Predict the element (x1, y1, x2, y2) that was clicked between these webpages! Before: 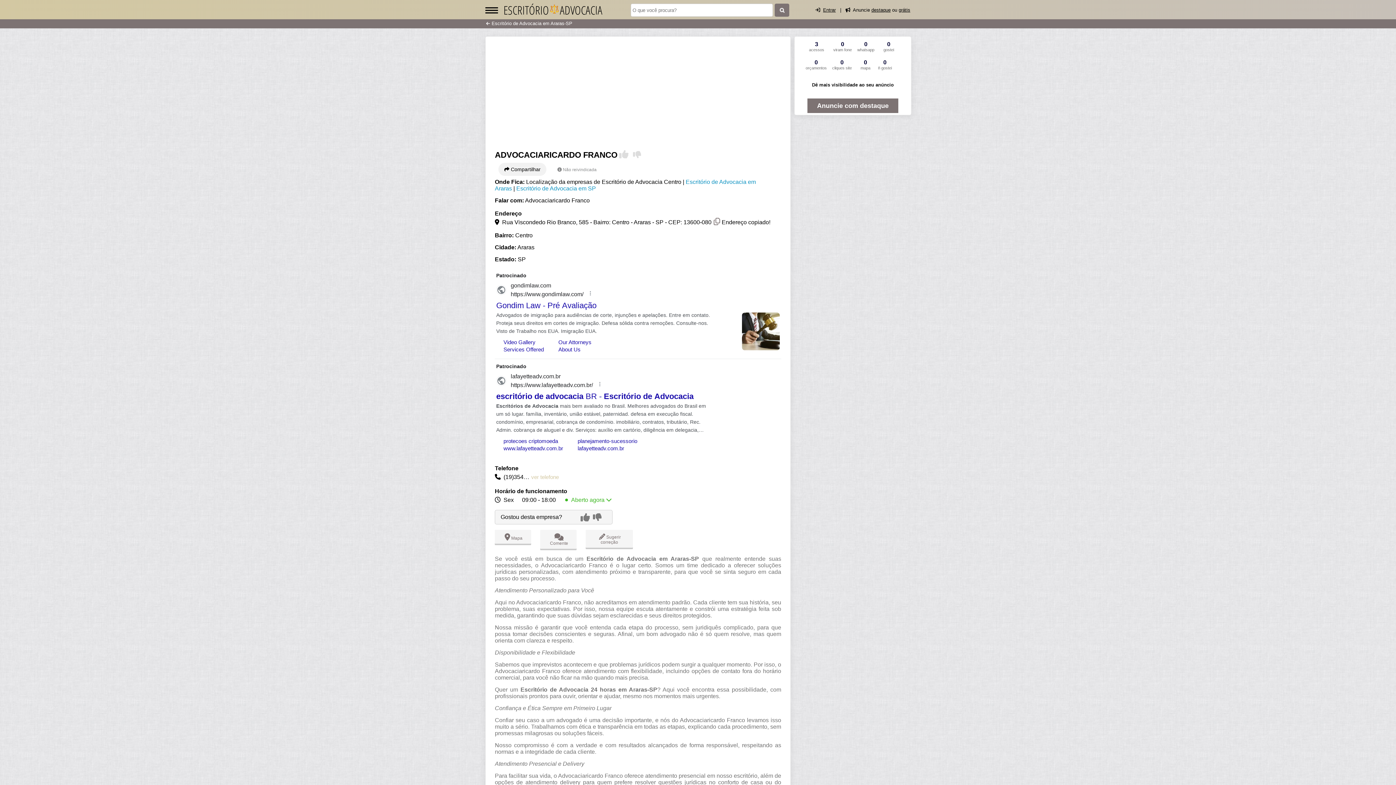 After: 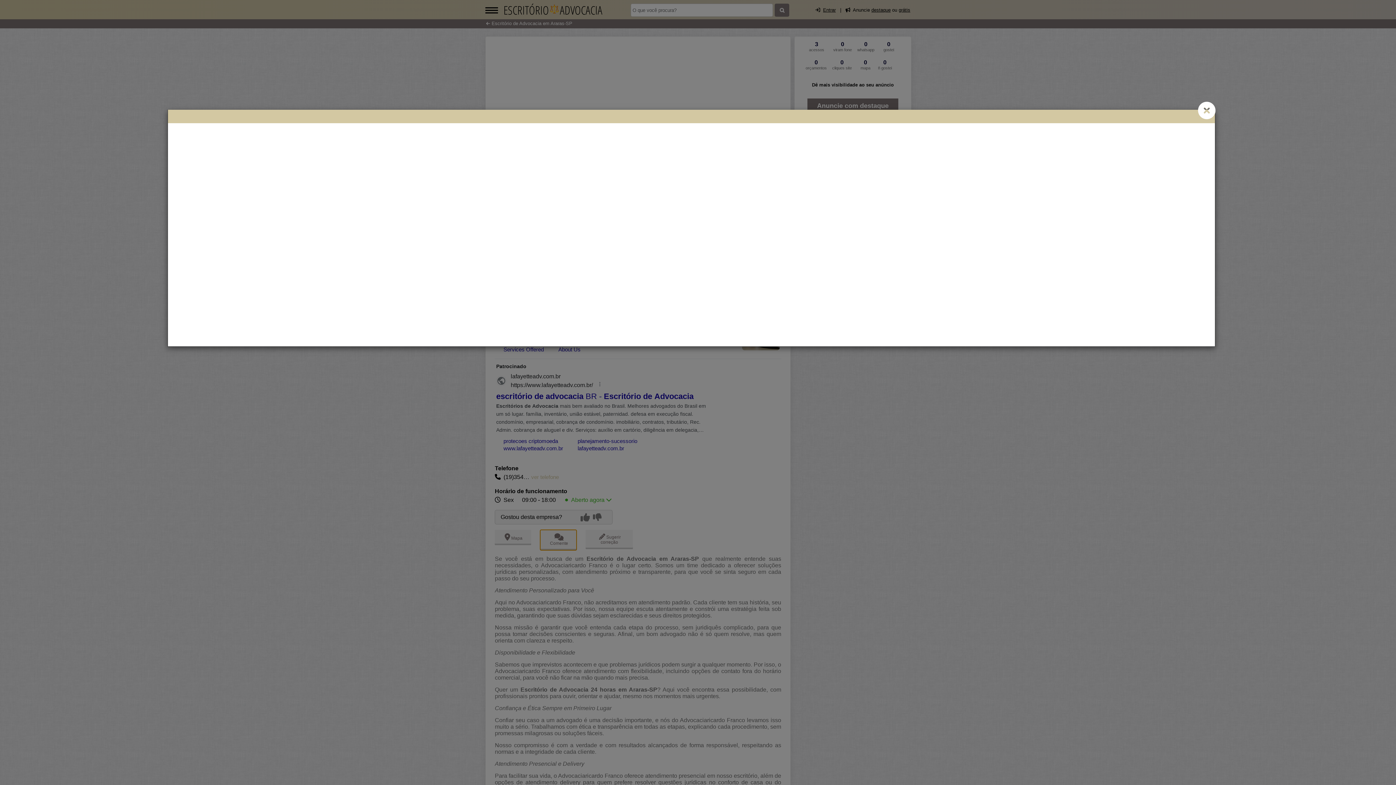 Action: bbox: (540, 530, 576, 550) label:   Comente